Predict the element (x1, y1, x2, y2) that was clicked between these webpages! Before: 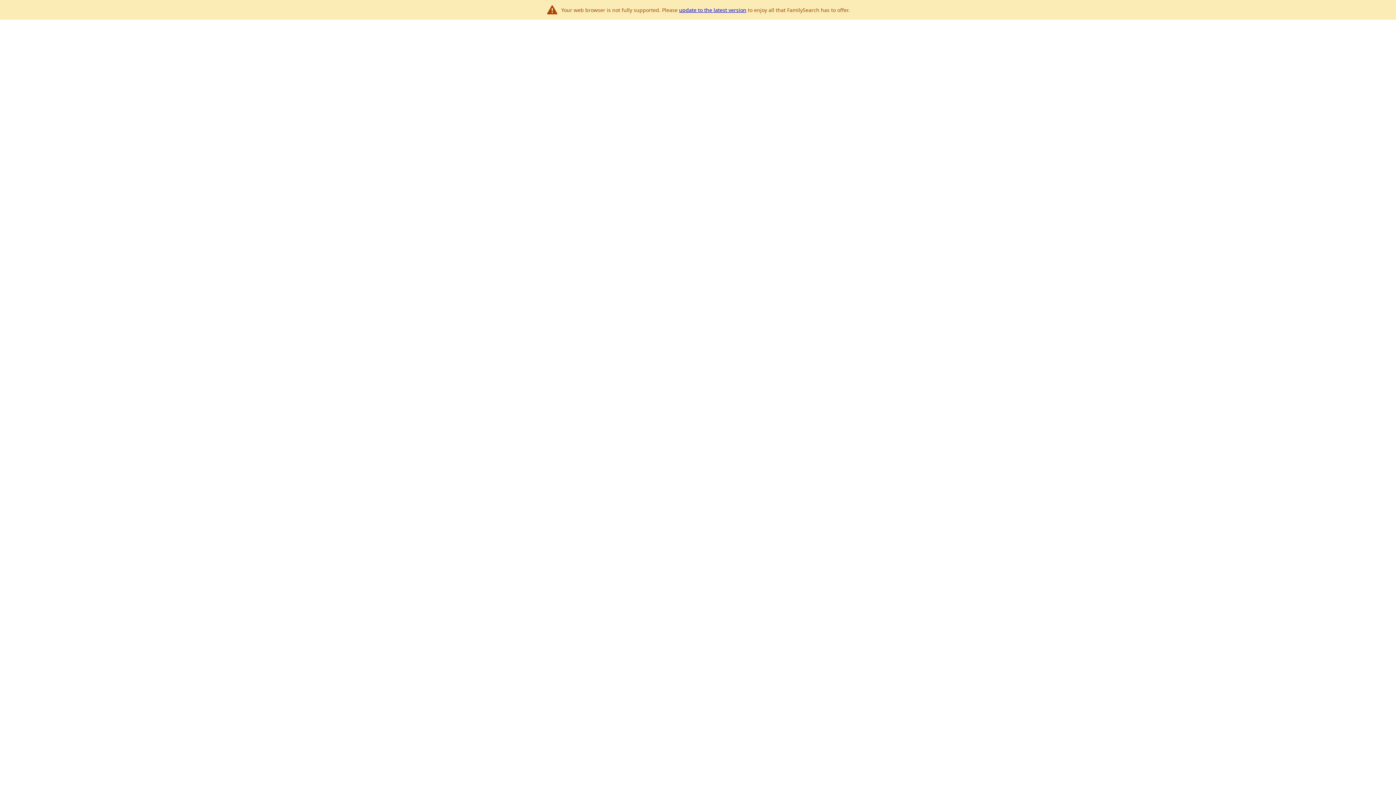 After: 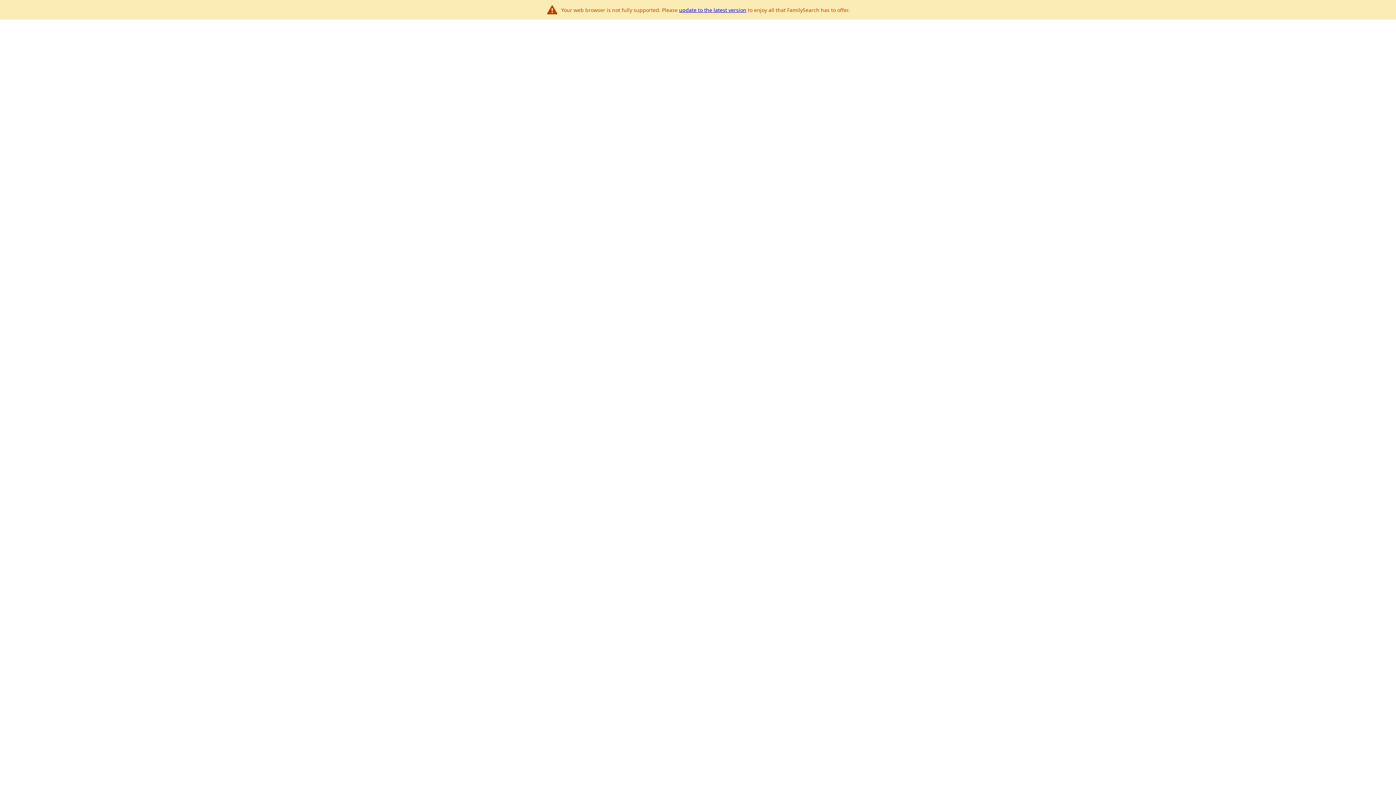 Action: label: update to the latest version bbox: (679, 6, 746, 13)